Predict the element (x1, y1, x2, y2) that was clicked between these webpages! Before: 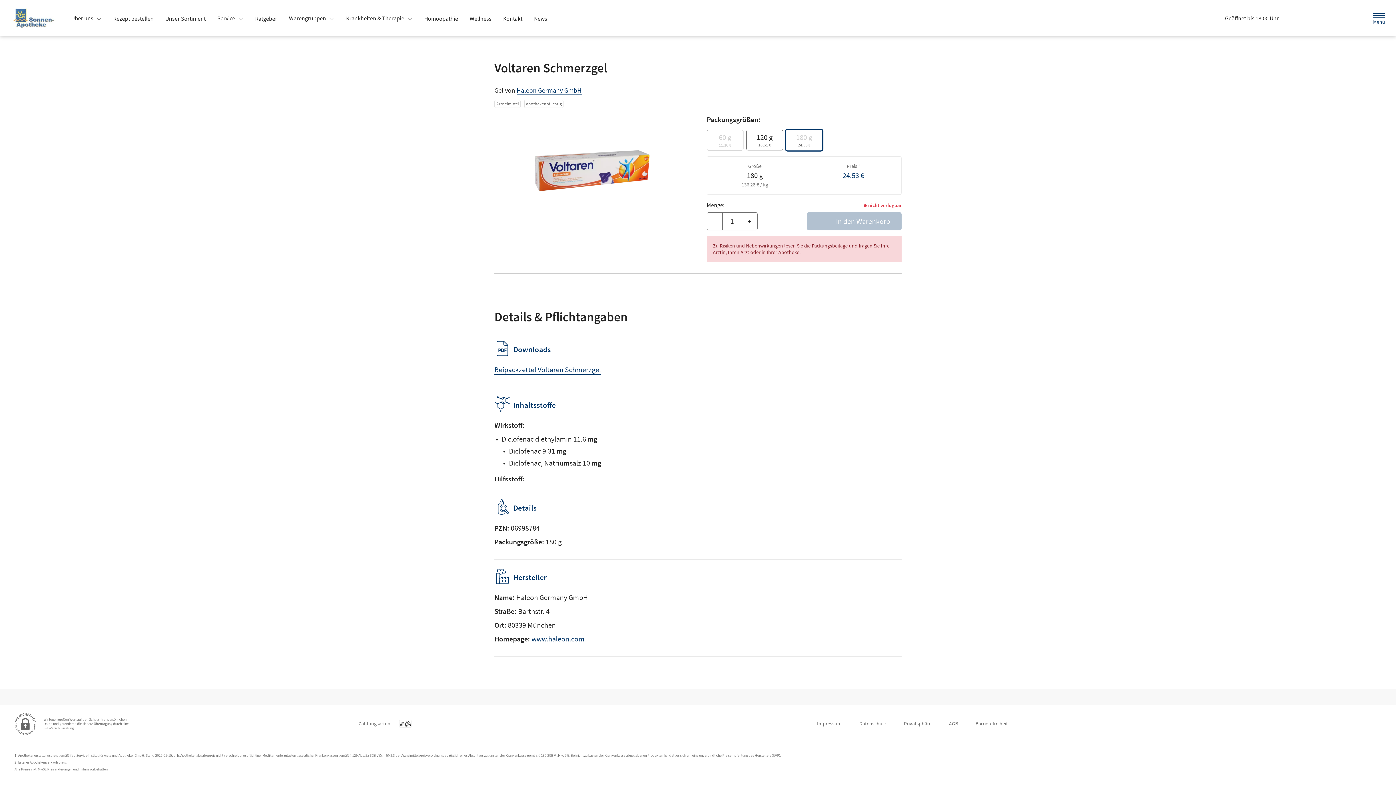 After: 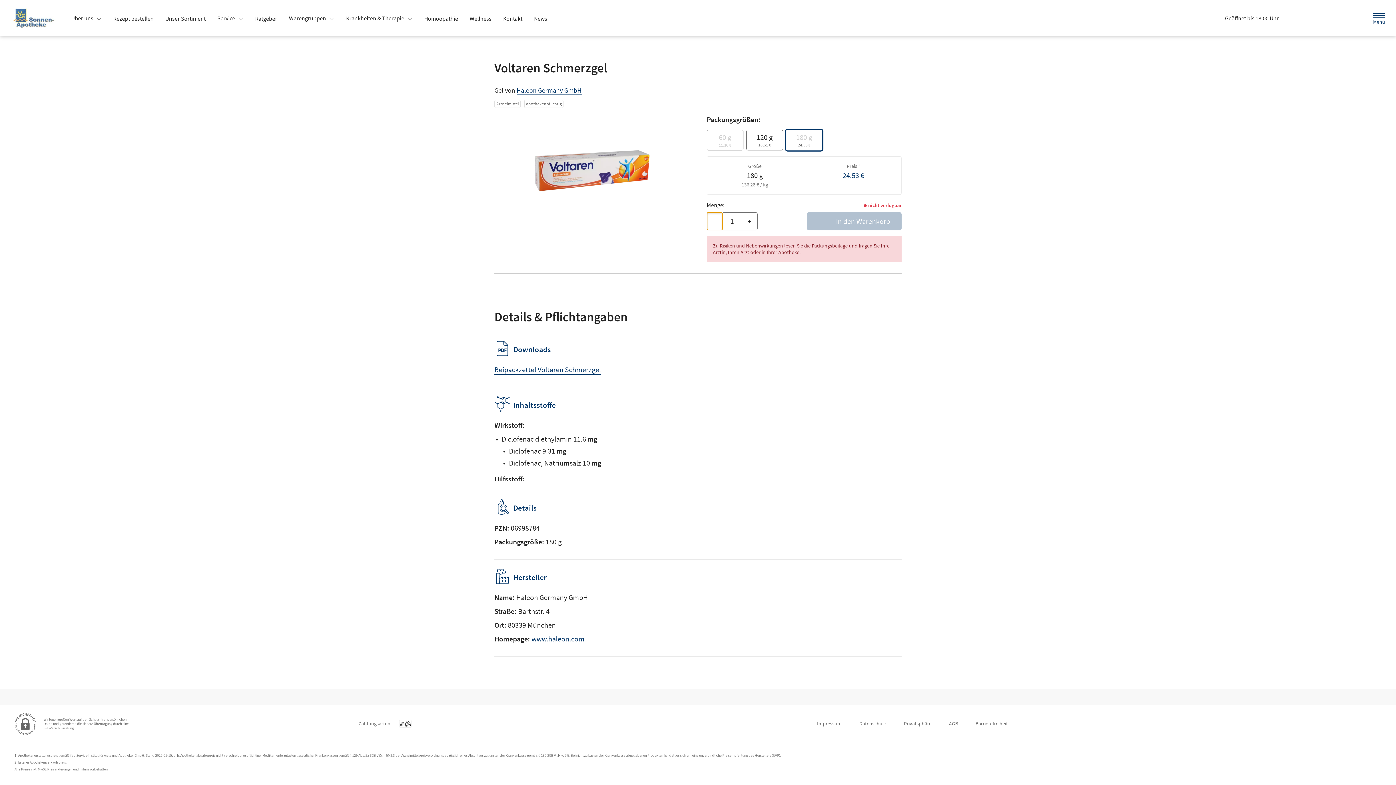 Action: bbox: (706, 212, 722, 230) label: Menge mindern